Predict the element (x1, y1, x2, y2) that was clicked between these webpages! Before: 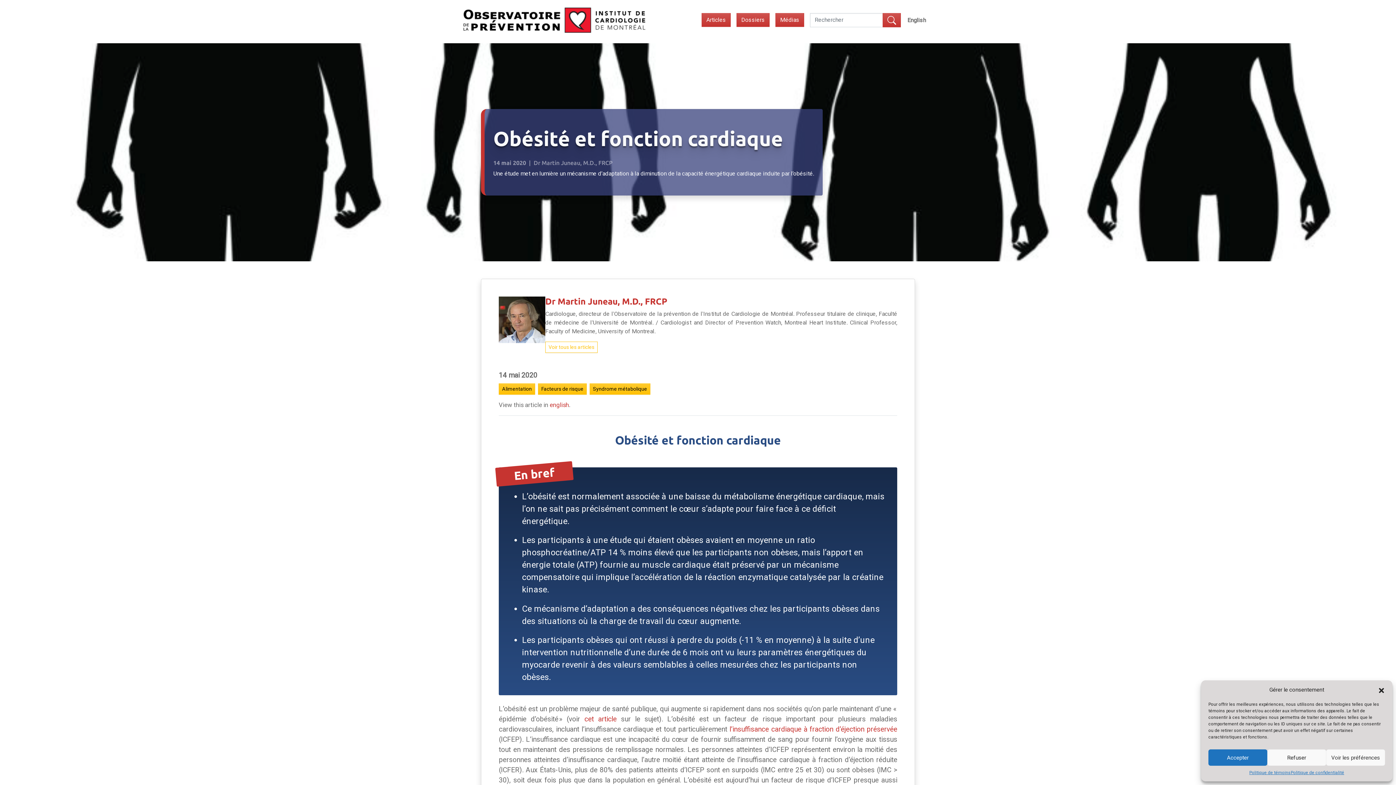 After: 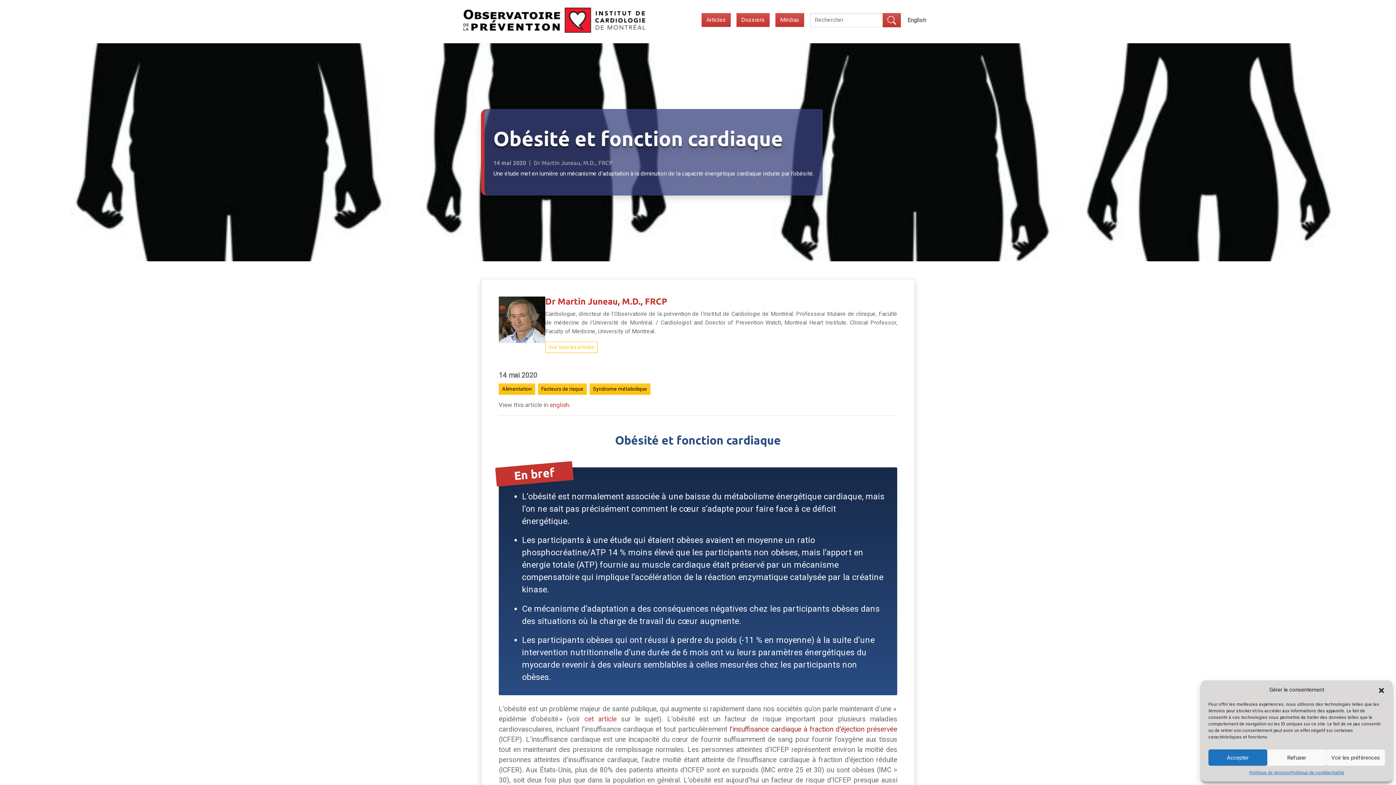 Action: label: l’insuffisance cardiaque à fraction d’éjection préservée bbox: (729, 725, 897, 733)